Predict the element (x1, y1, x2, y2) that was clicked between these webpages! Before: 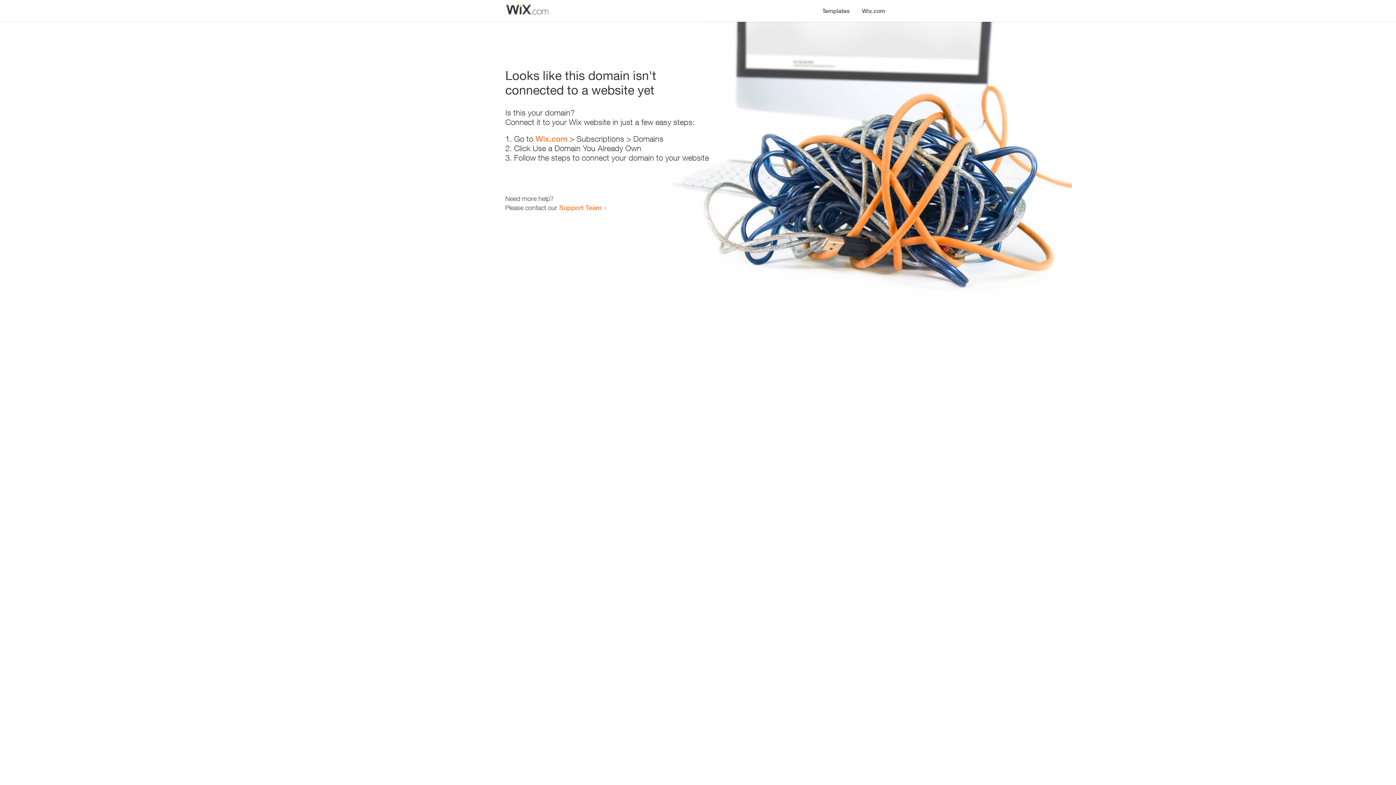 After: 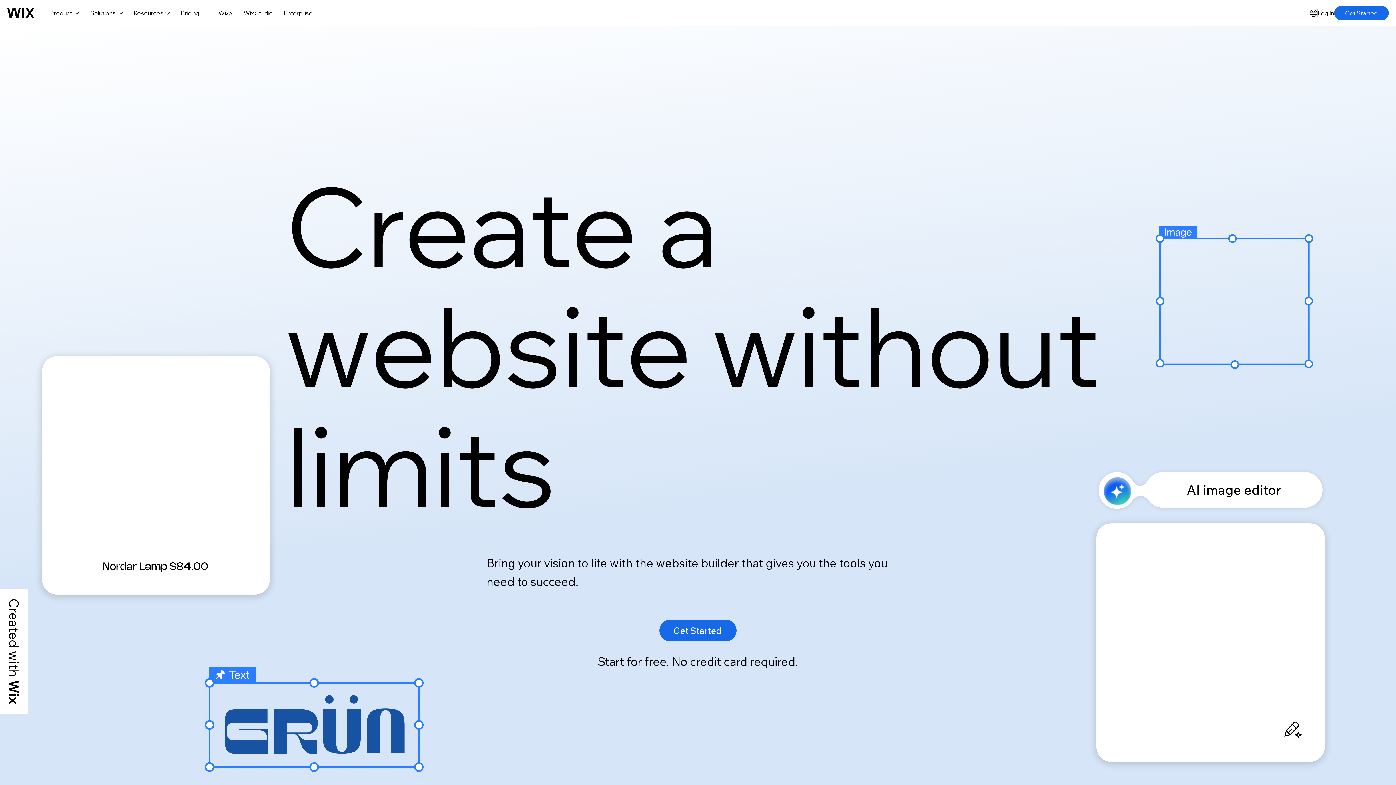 Action: label: Wix.com bbox: (535, 134, 567, 143)